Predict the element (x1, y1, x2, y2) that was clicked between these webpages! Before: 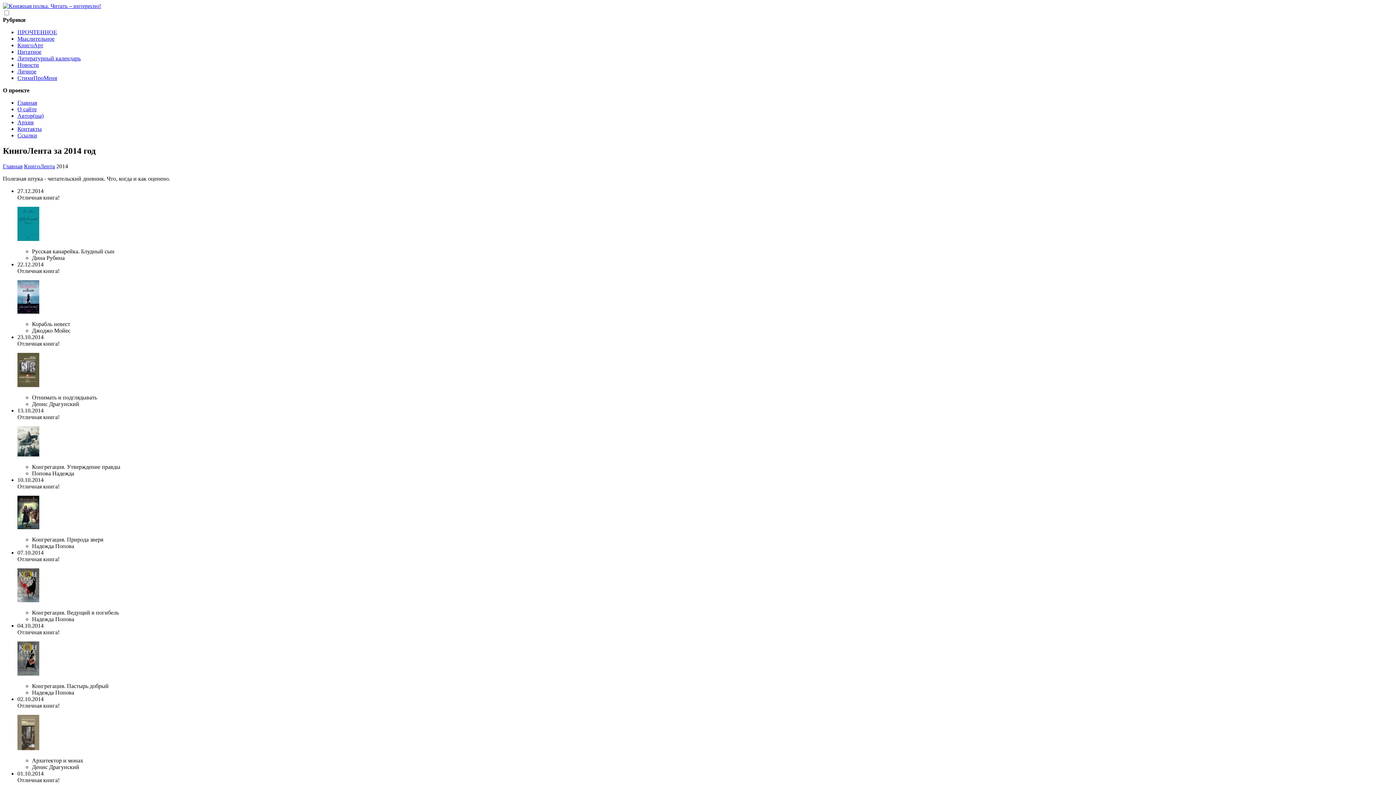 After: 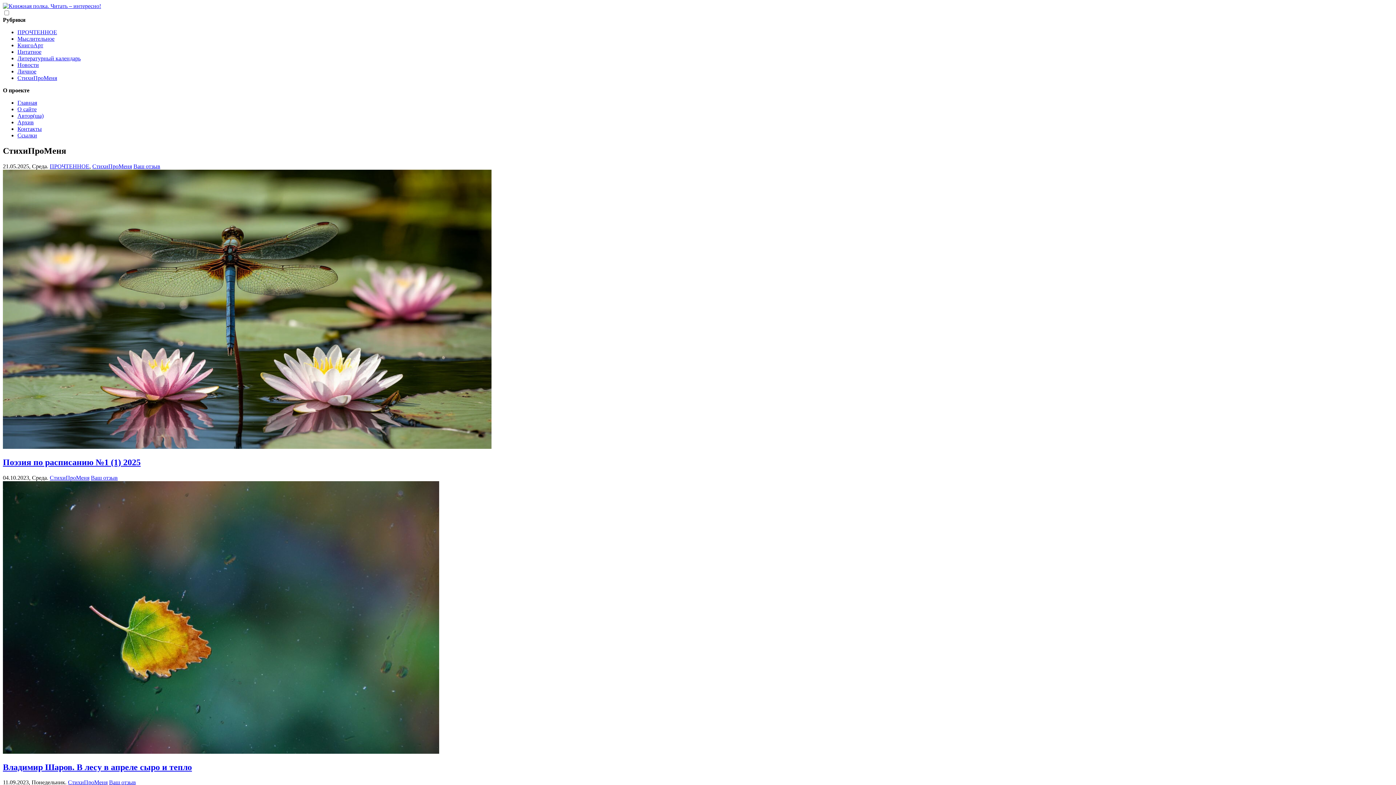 Action: label: СтихиПроМеня bbox: (17, 74, 57, 81)